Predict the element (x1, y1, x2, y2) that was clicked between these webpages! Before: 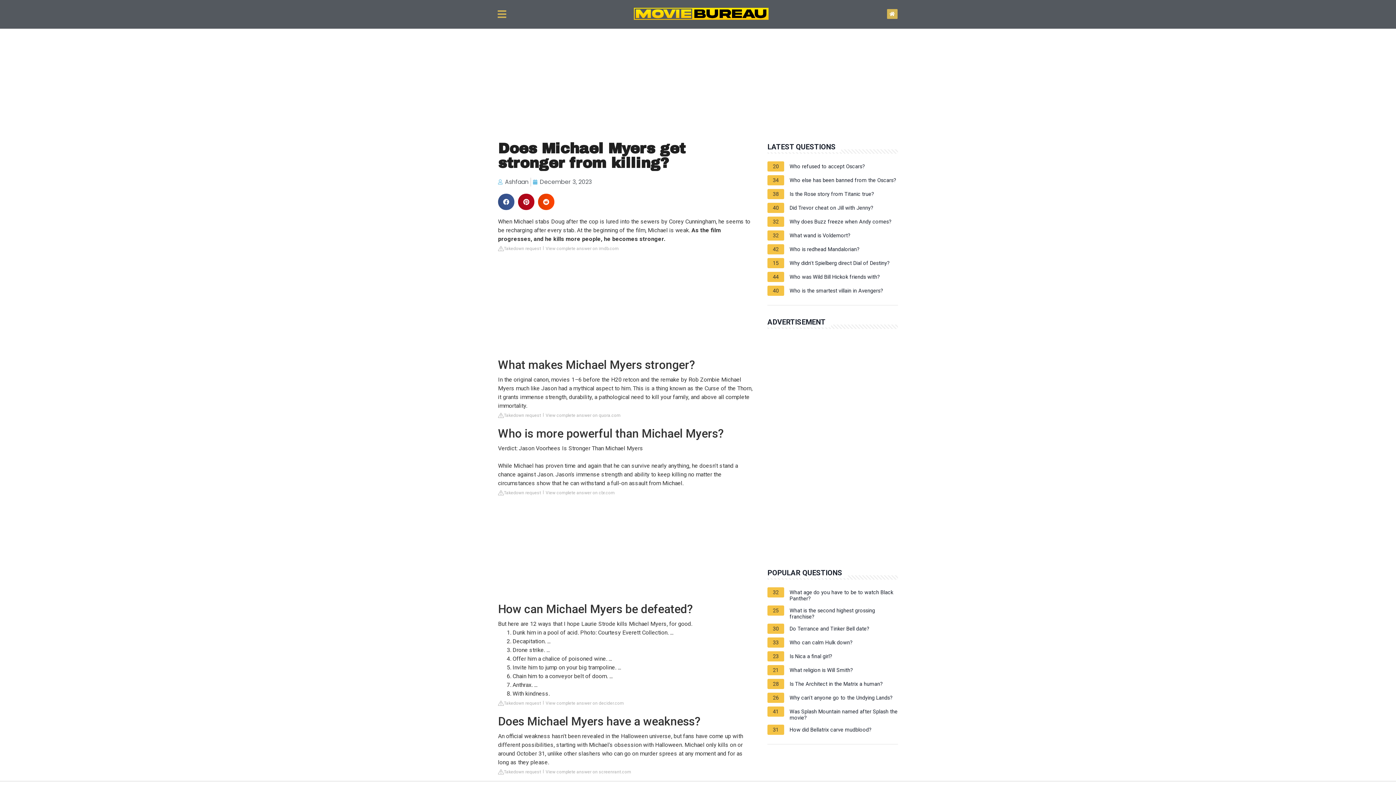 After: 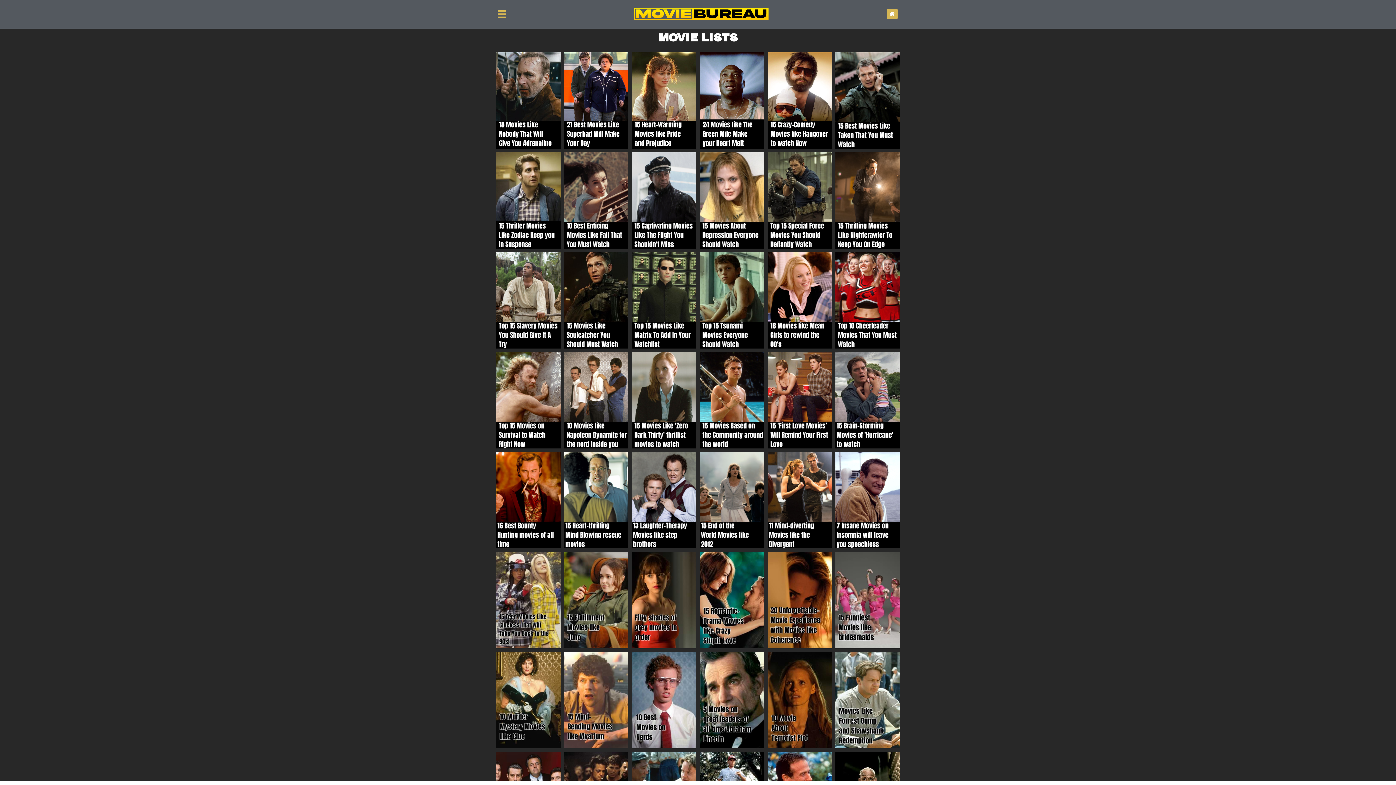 Action: bbox: (887, 9, 897, 18)